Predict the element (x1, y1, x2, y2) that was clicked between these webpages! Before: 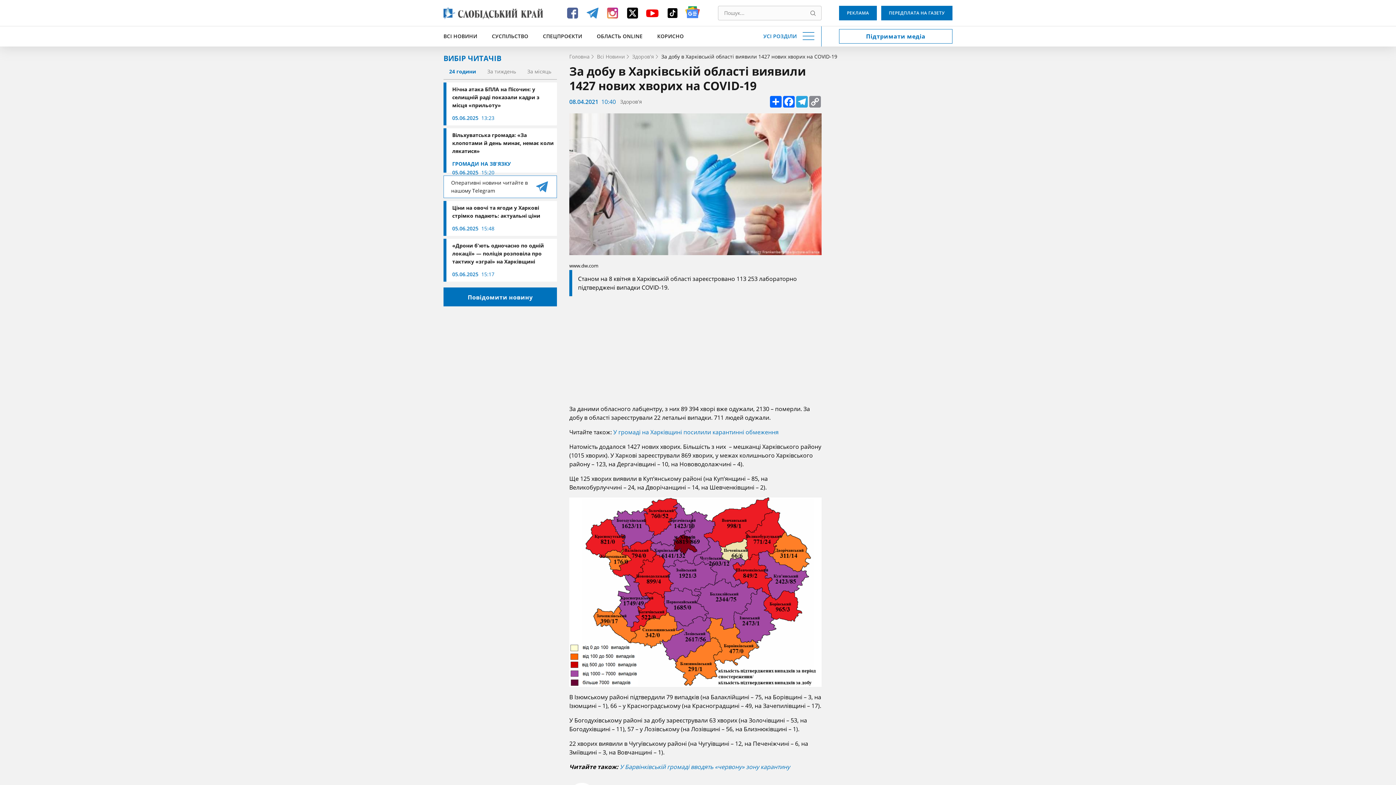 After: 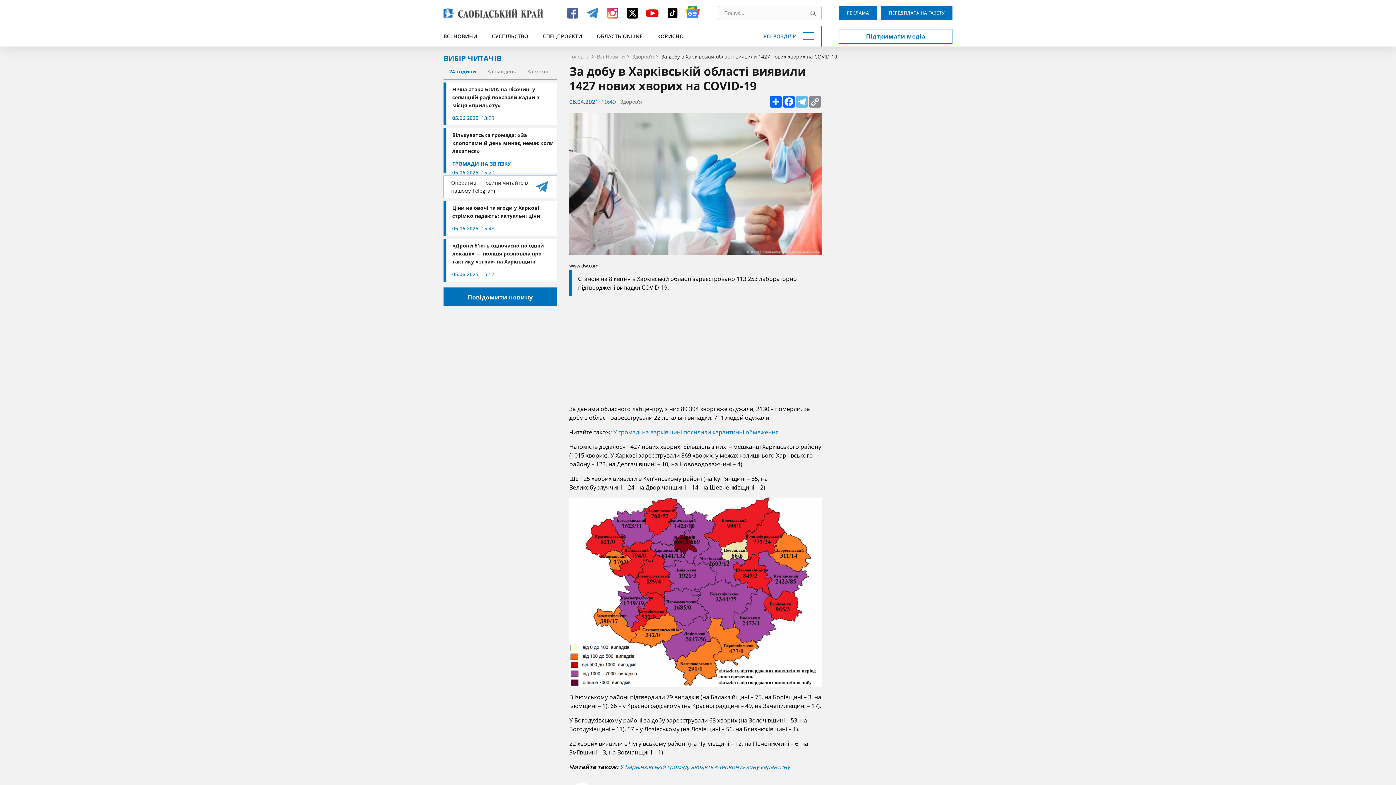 Action: label: Telegram bbox: (795, 96, 808, 107)